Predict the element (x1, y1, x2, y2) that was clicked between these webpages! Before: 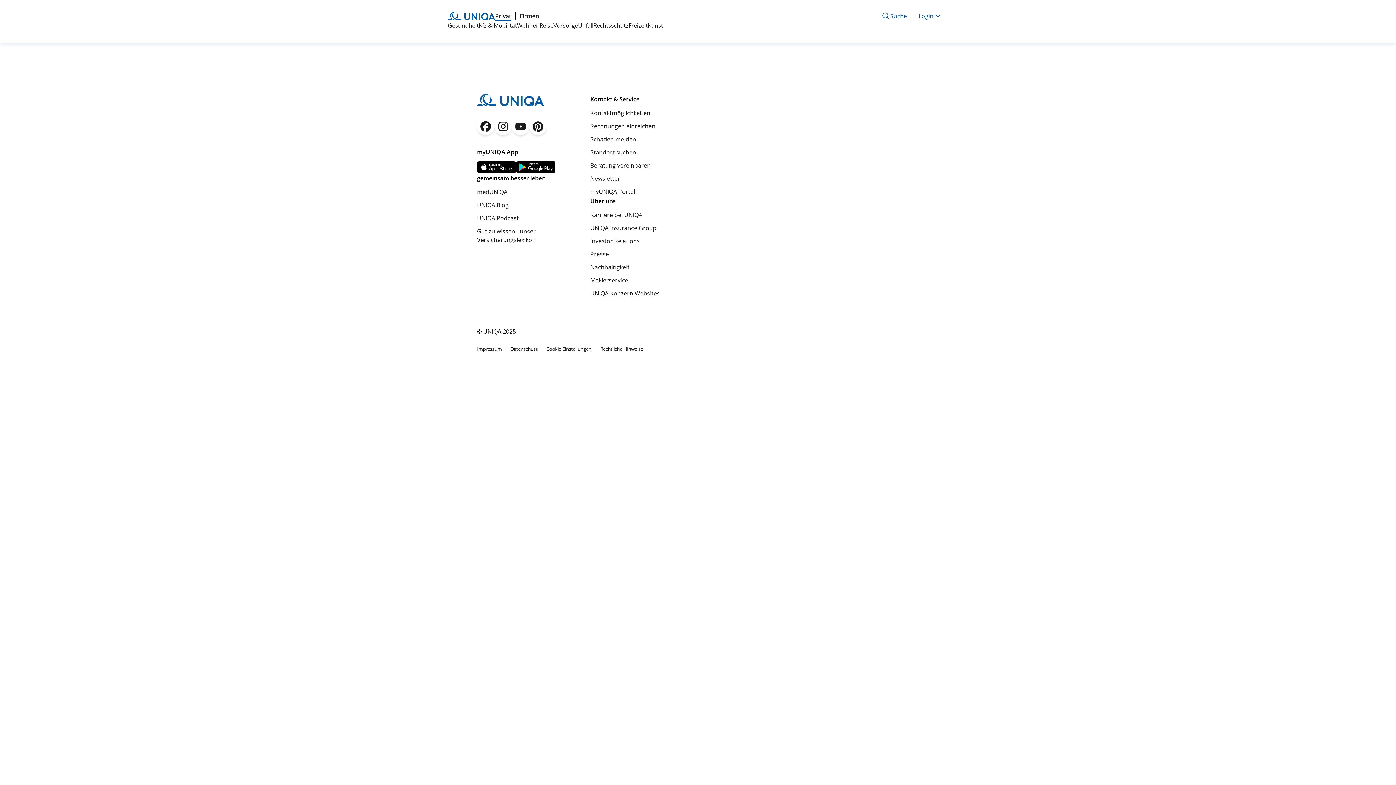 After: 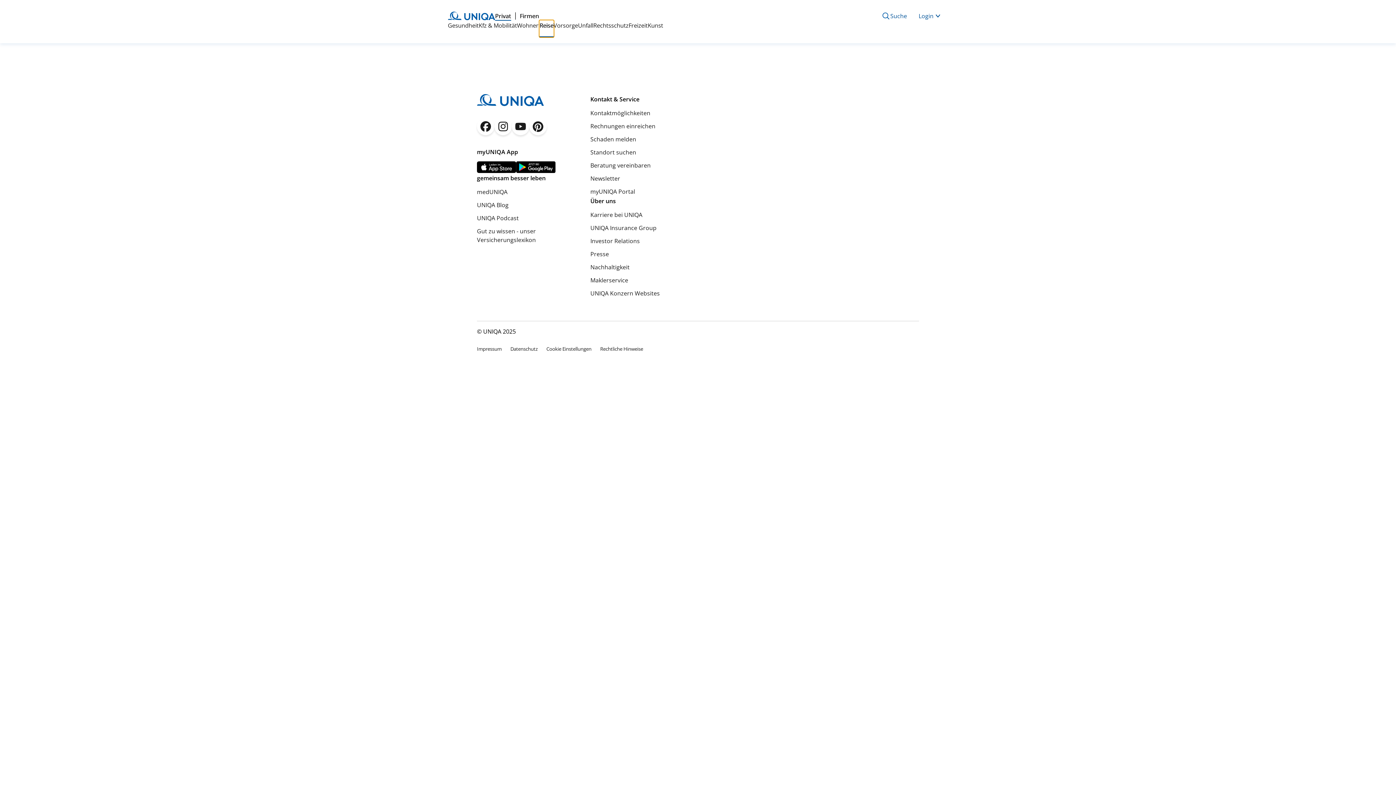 Action: label: Reise bbox: (539, 20, 553, 37)